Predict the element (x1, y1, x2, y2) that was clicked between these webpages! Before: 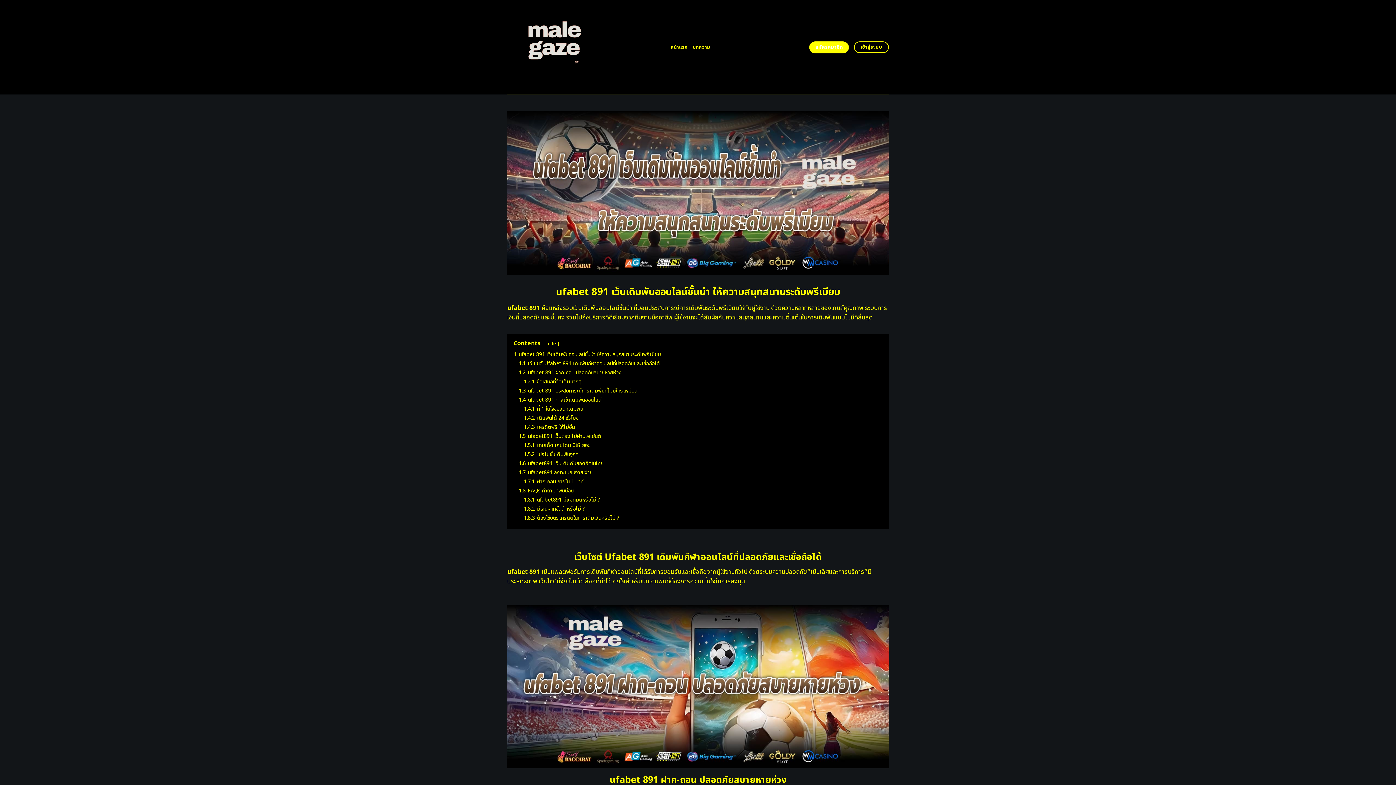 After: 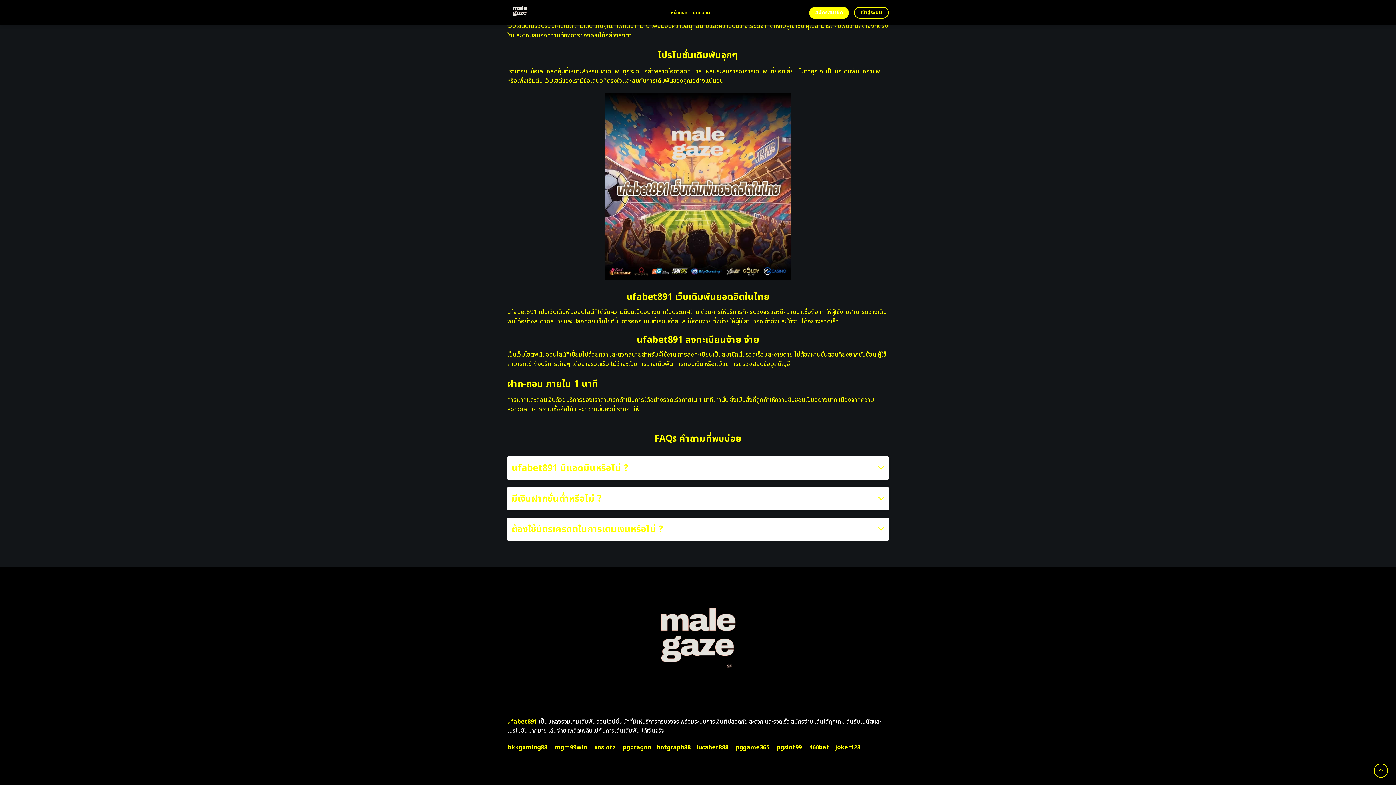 Action: bbox: (524, 505, 585, 512) label: 1.8.2 มีเงินฝากขั้นต่ำหรือไม่ ?